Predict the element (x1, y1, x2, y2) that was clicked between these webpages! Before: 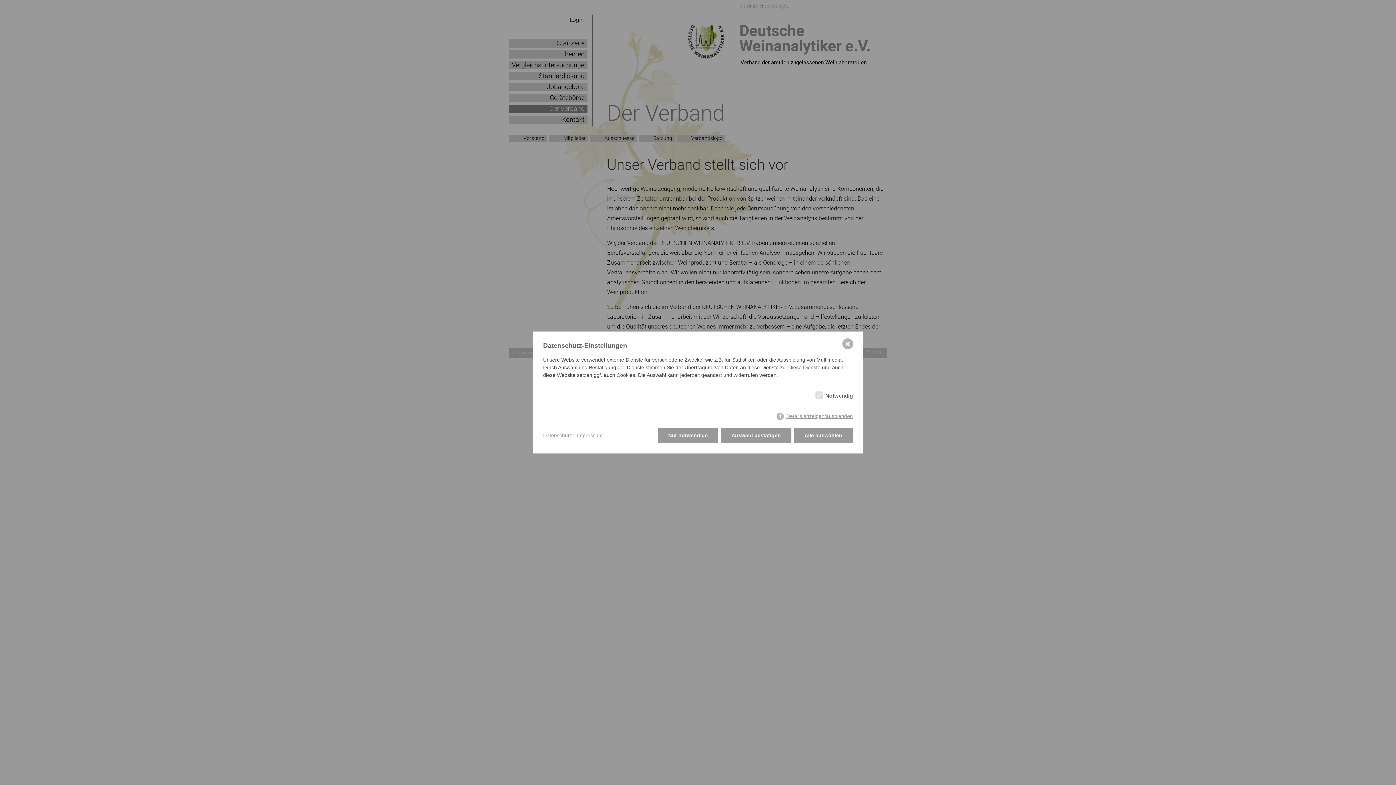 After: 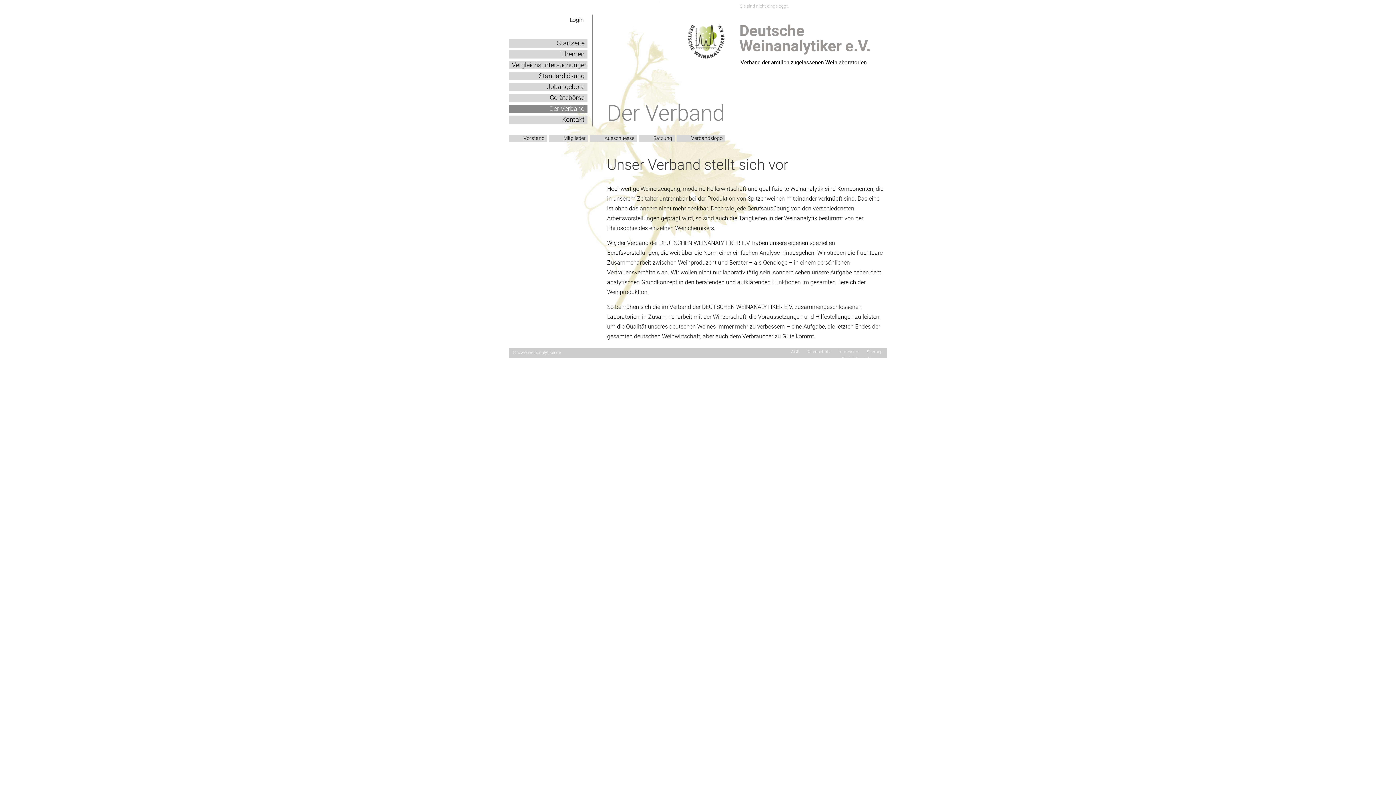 Action: label: Nur notwendige bbox: (657, 428, 718, 443)